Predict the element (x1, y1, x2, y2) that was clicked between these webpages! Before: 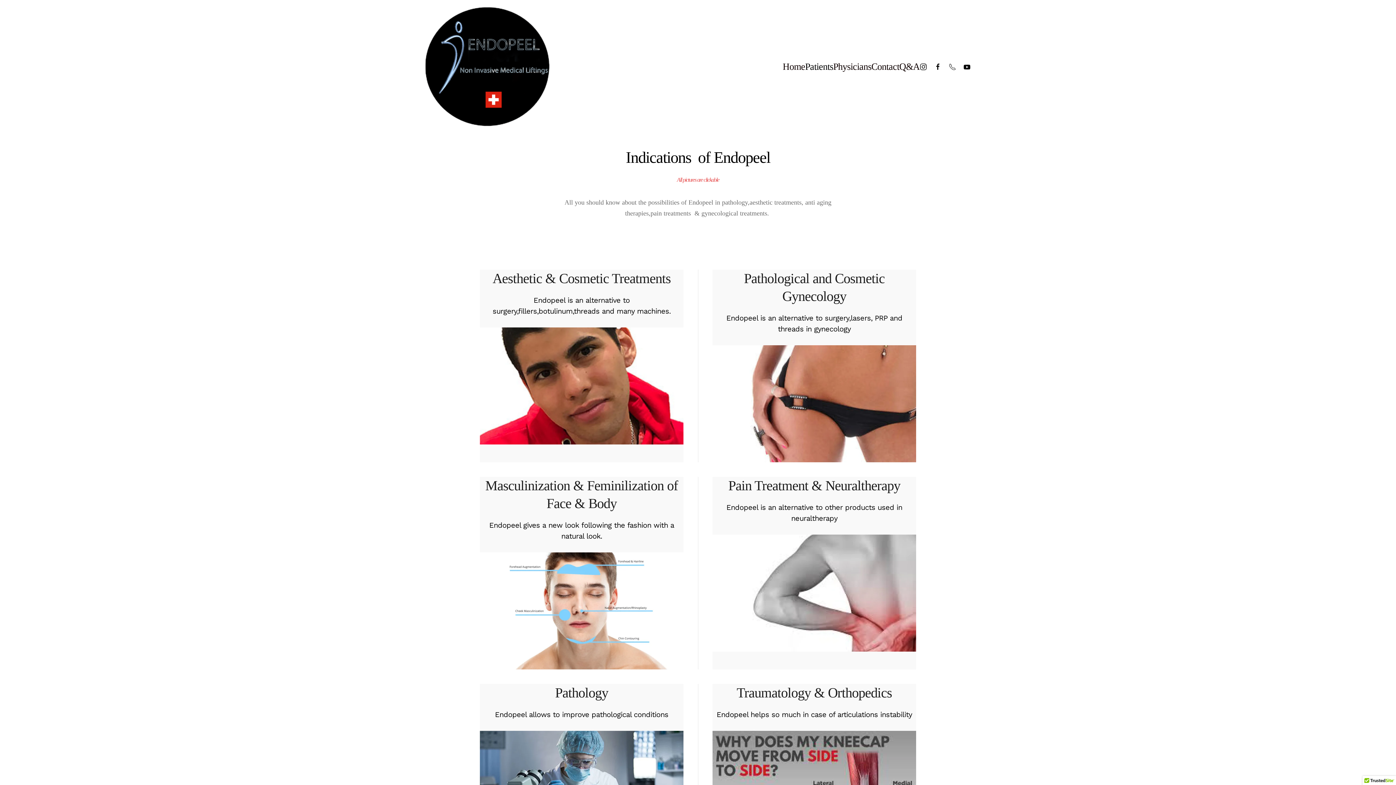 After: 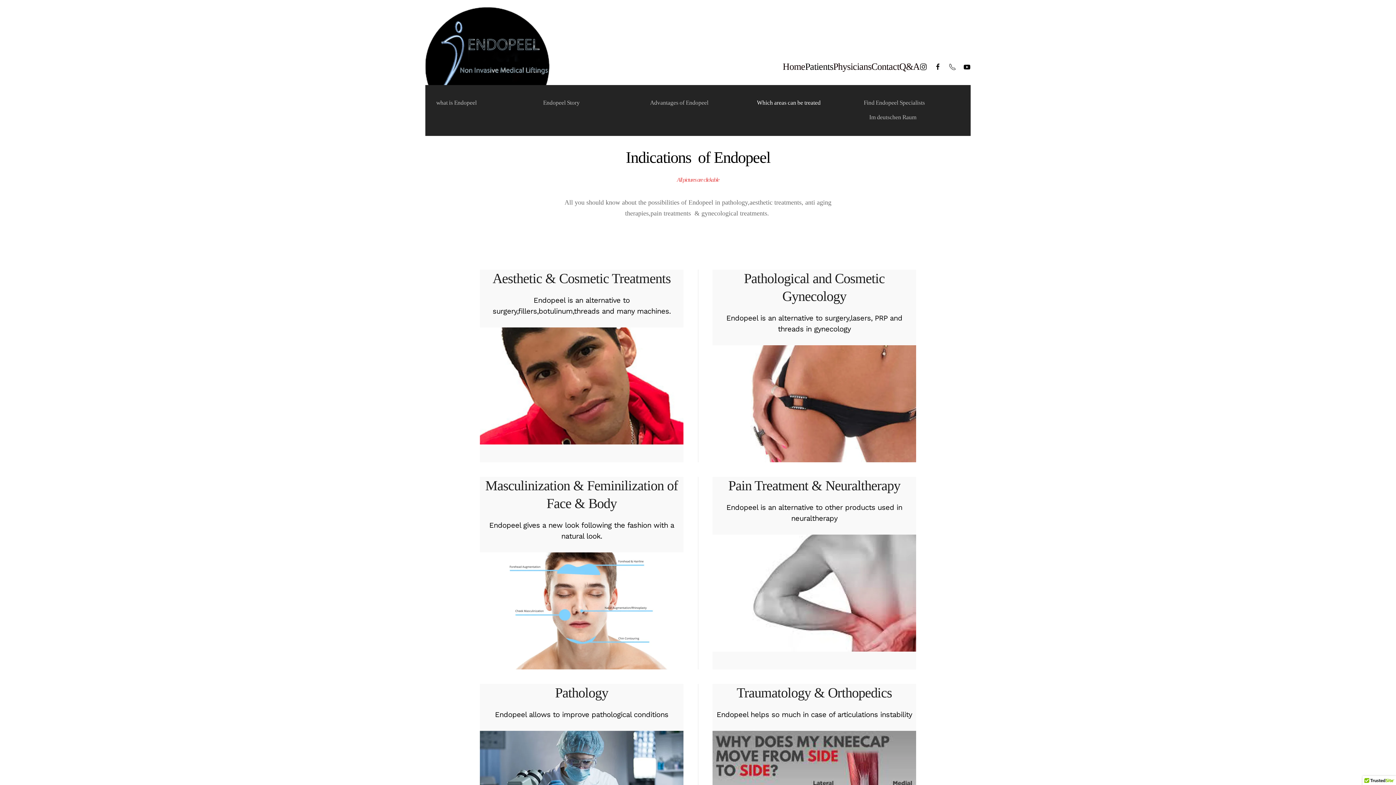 Action: label: Patients bbox: (805, 48, 833, 85)